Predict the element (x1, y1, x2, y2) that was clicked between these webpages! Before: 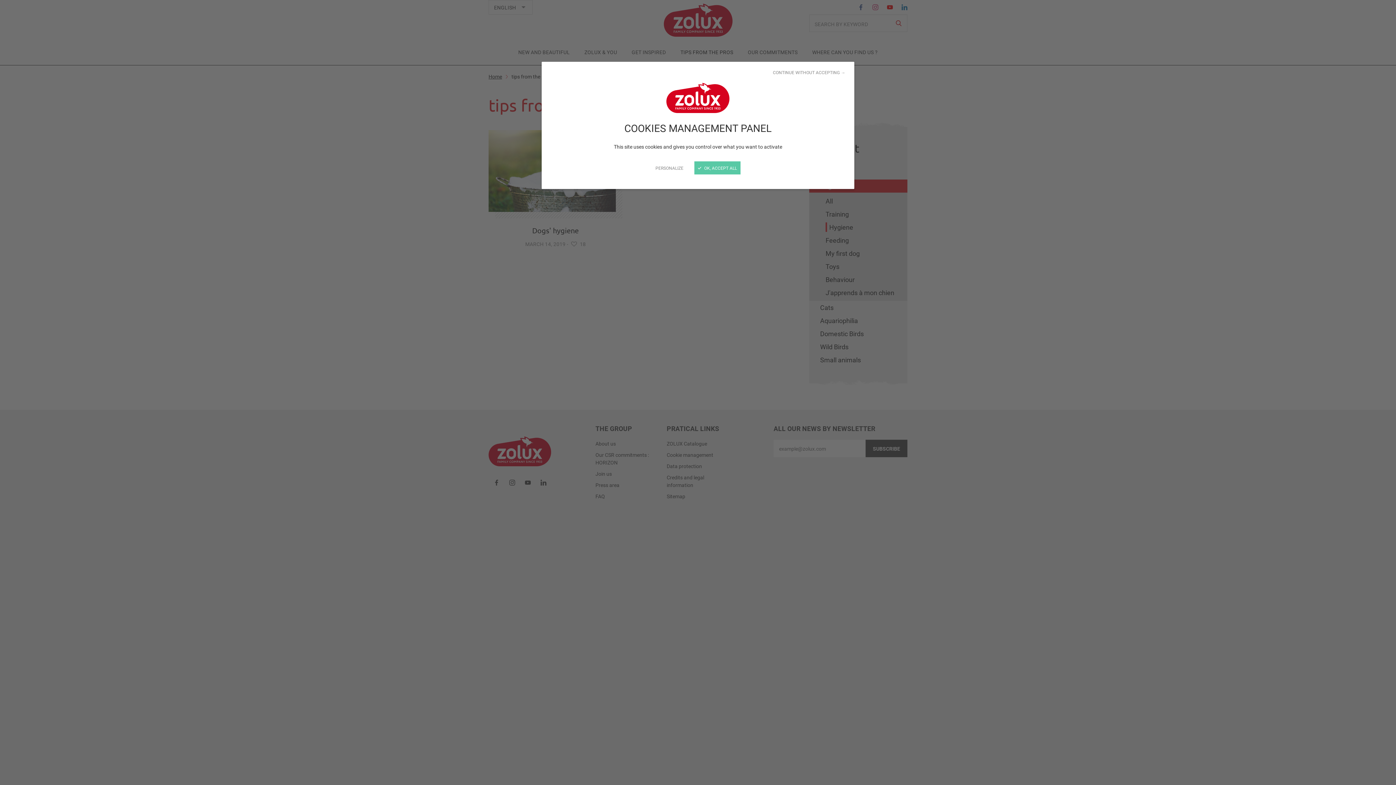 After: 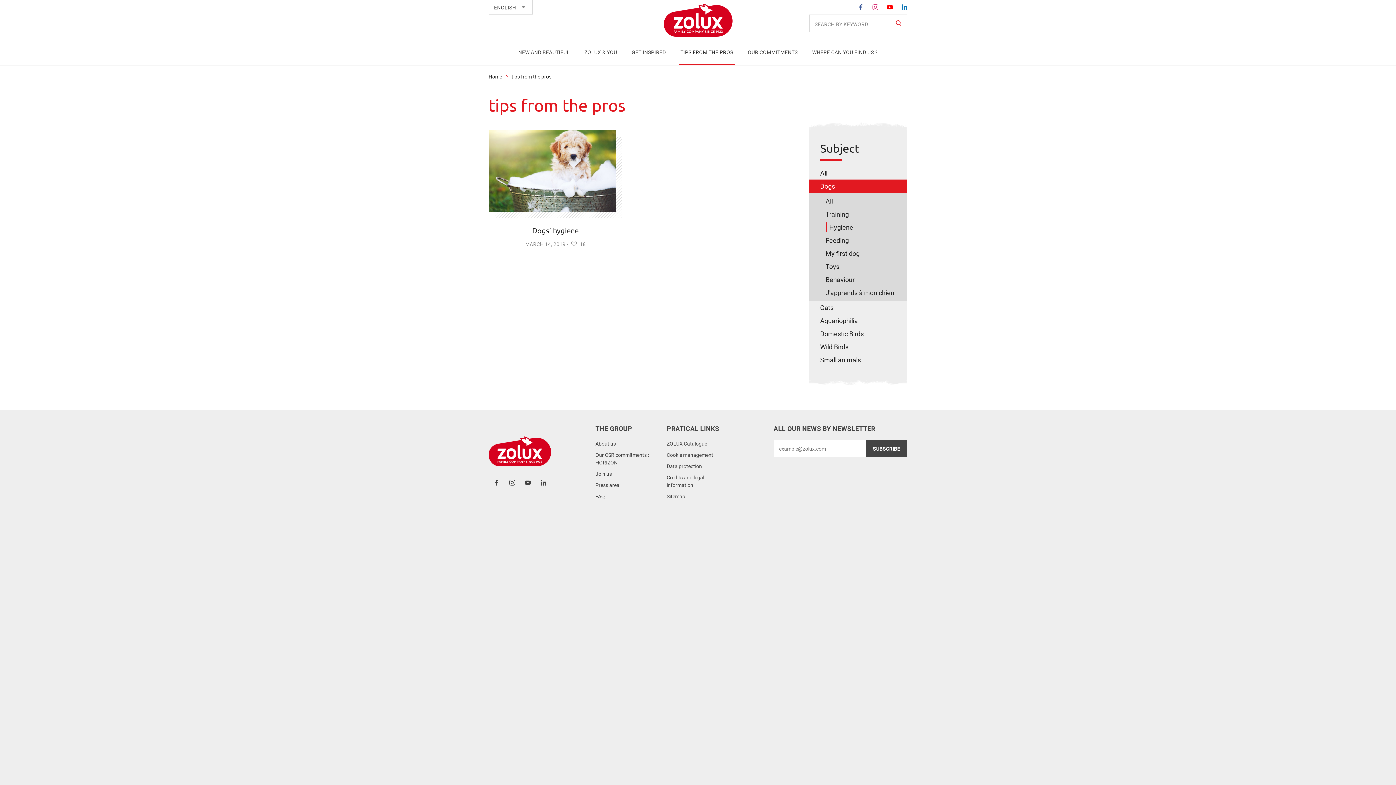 Action: bbox: (773, 68, 845, 75) label: CONTINUE WITHOUT ACCEPTING →